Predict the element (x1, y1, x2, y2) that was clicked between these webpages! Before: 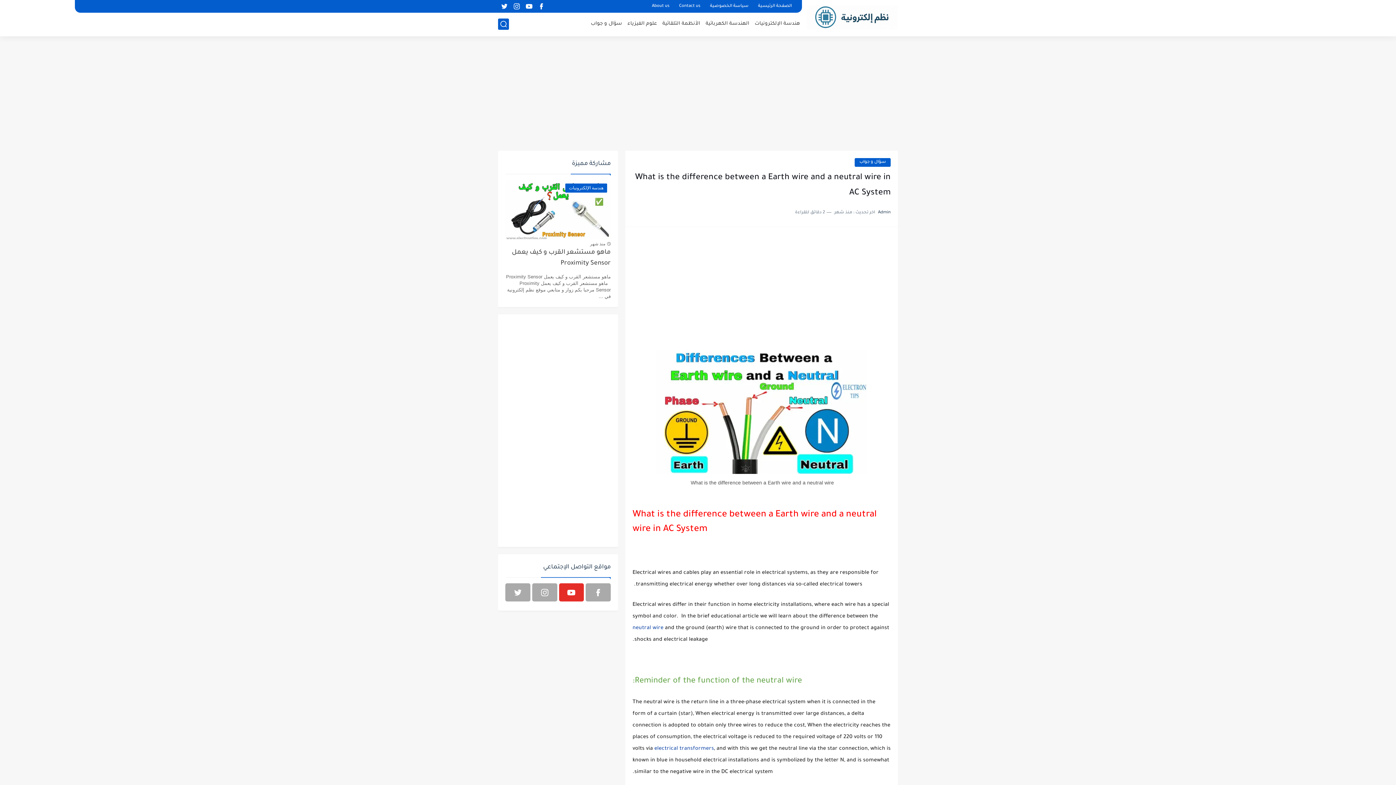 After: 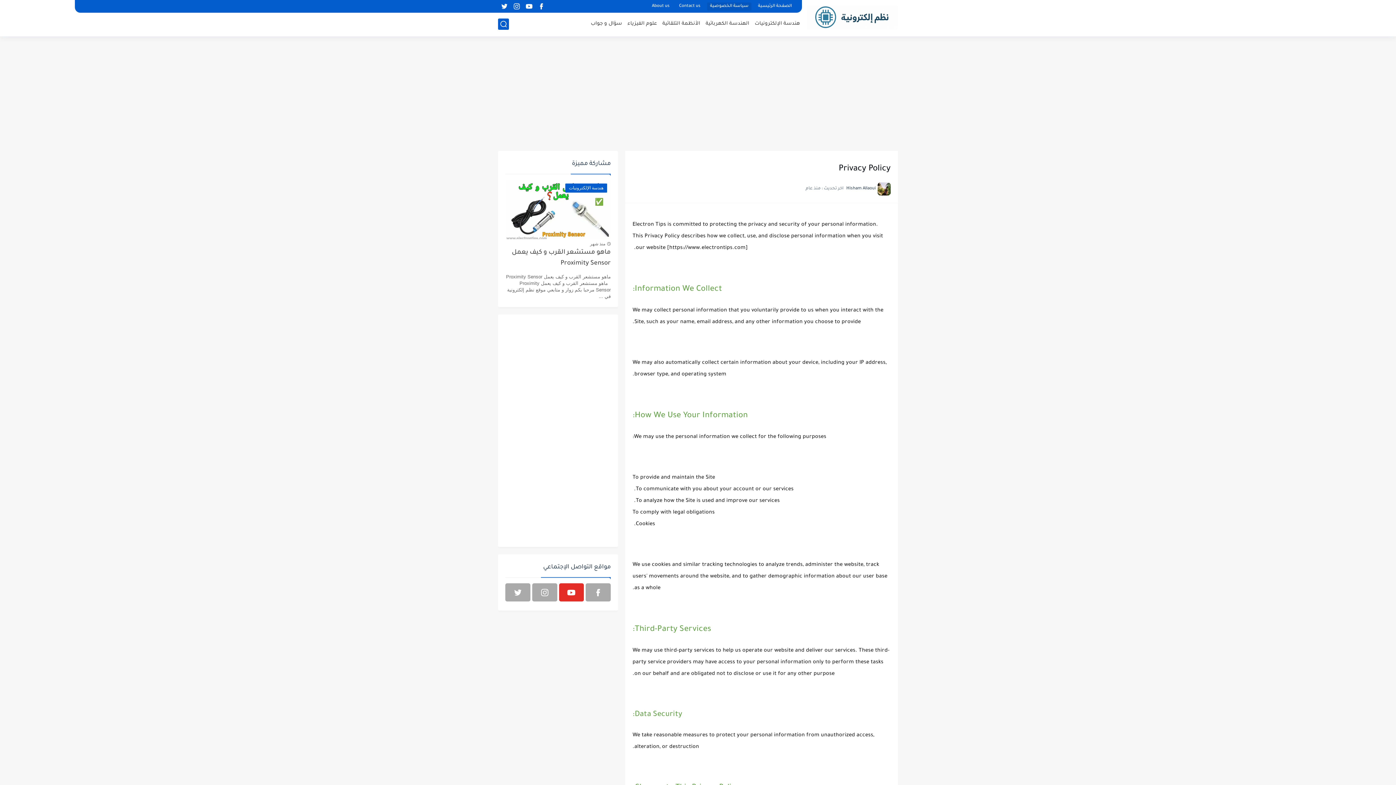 Action: bbox: (707, 2, 751, 10) label: سياسة الخصوصية